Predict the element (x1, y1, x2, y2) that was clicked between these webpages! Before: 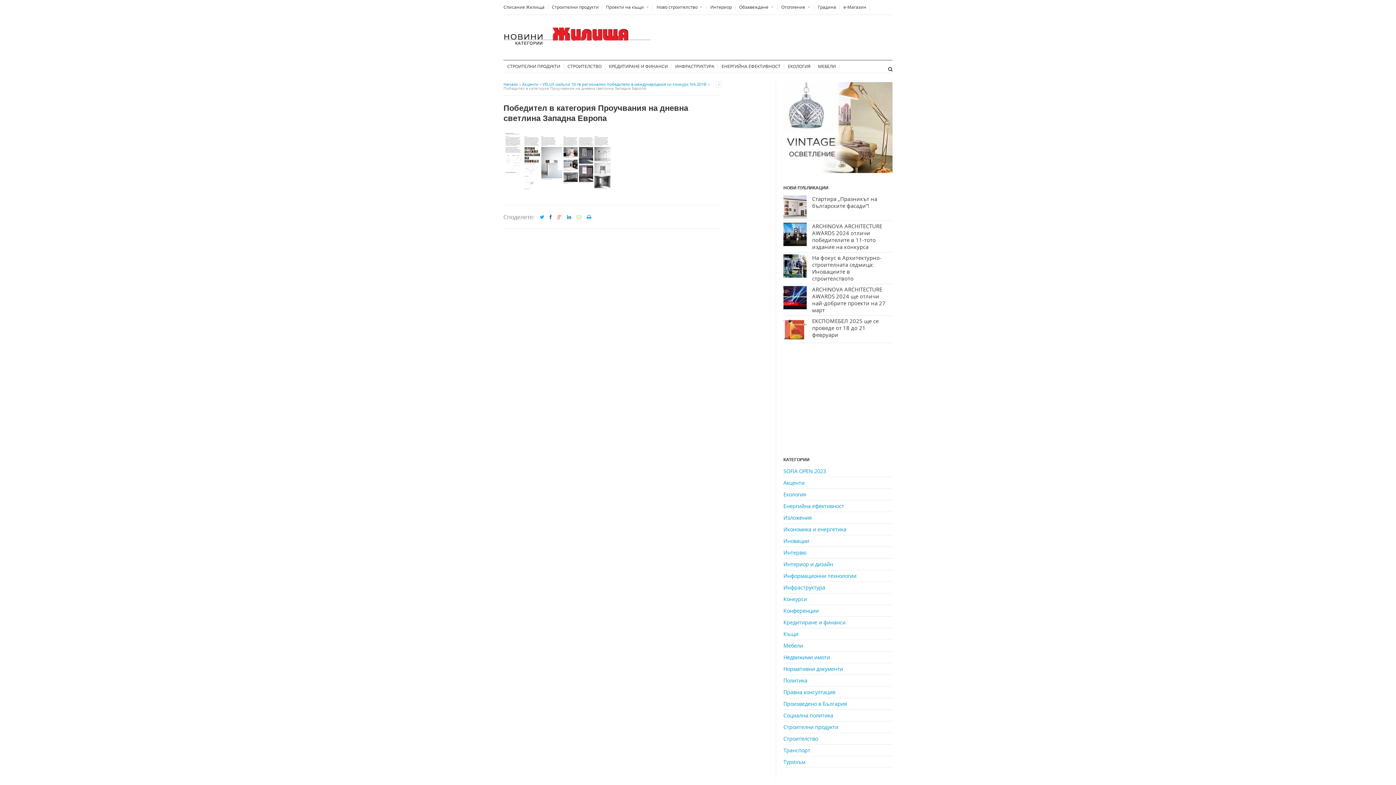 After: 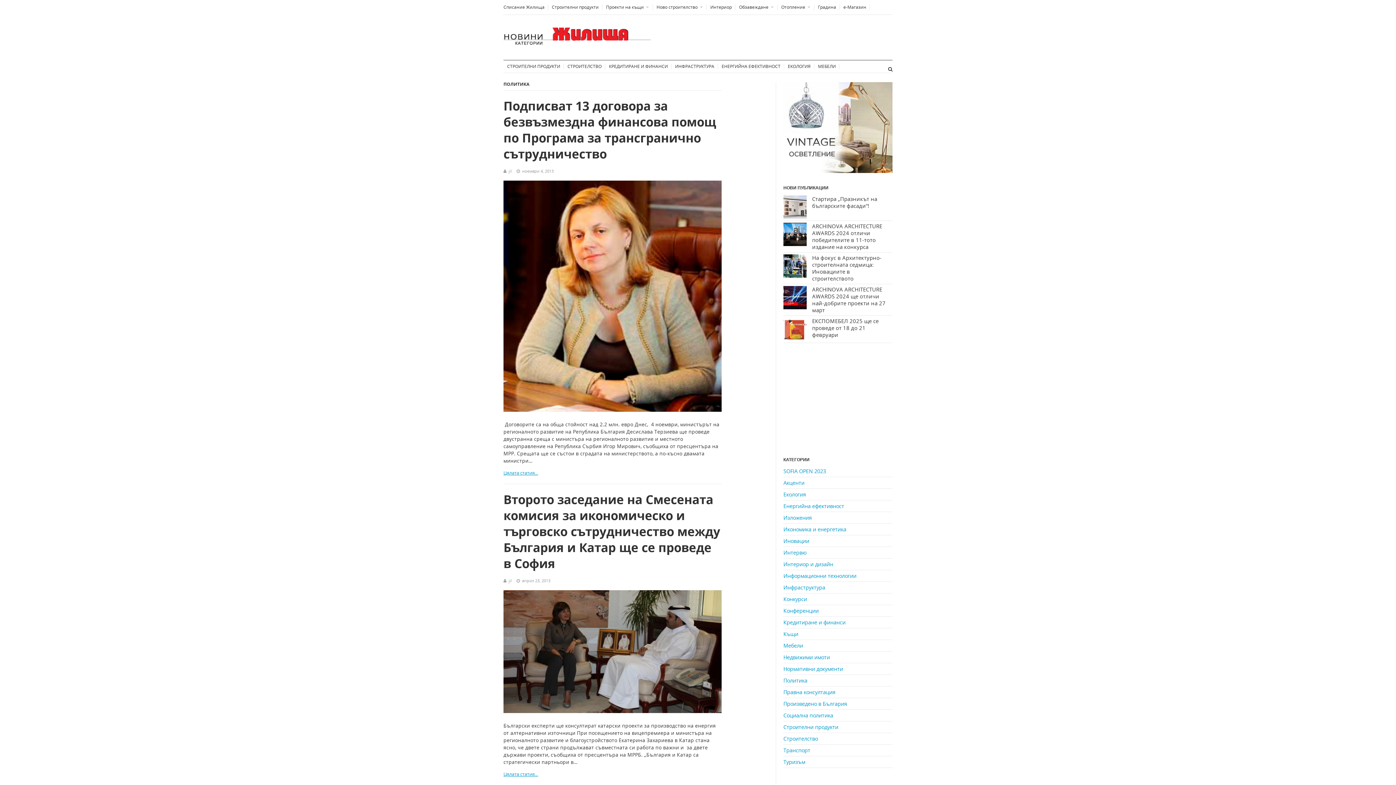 Action: bbox: (783, 677, 807, 684) label: Политика